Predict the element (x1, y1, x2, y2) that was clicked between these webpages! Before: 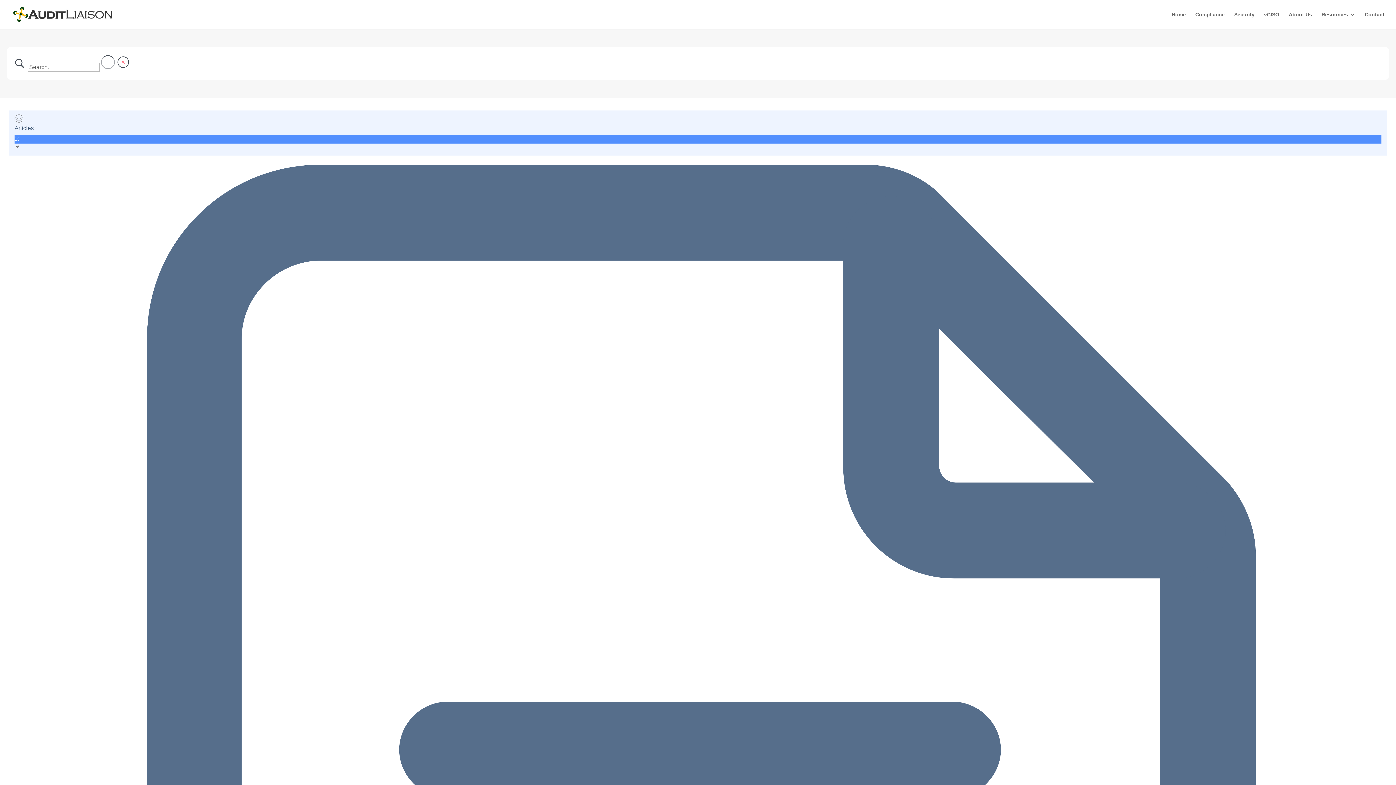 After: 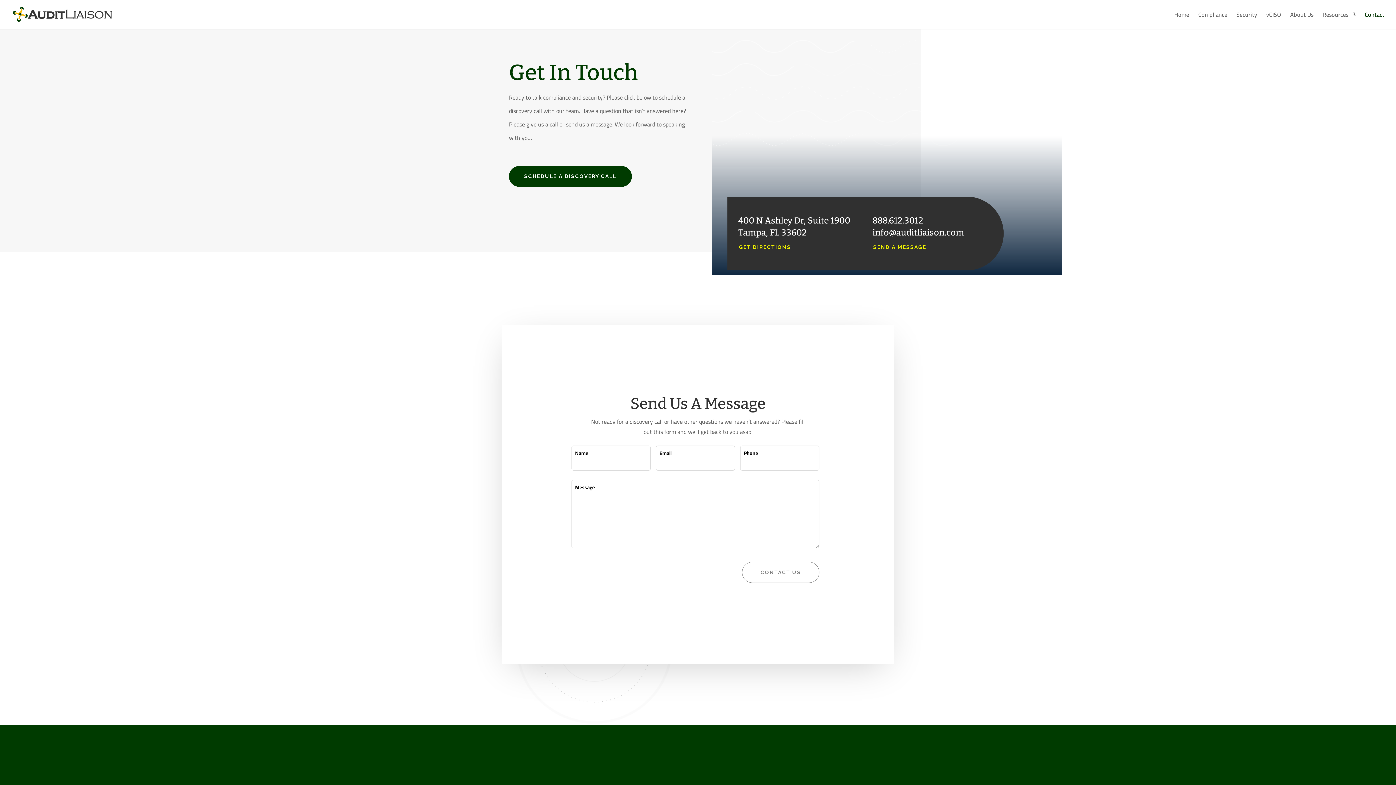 Action: label: Contact bbox: (1365, 12, 1384, 29)